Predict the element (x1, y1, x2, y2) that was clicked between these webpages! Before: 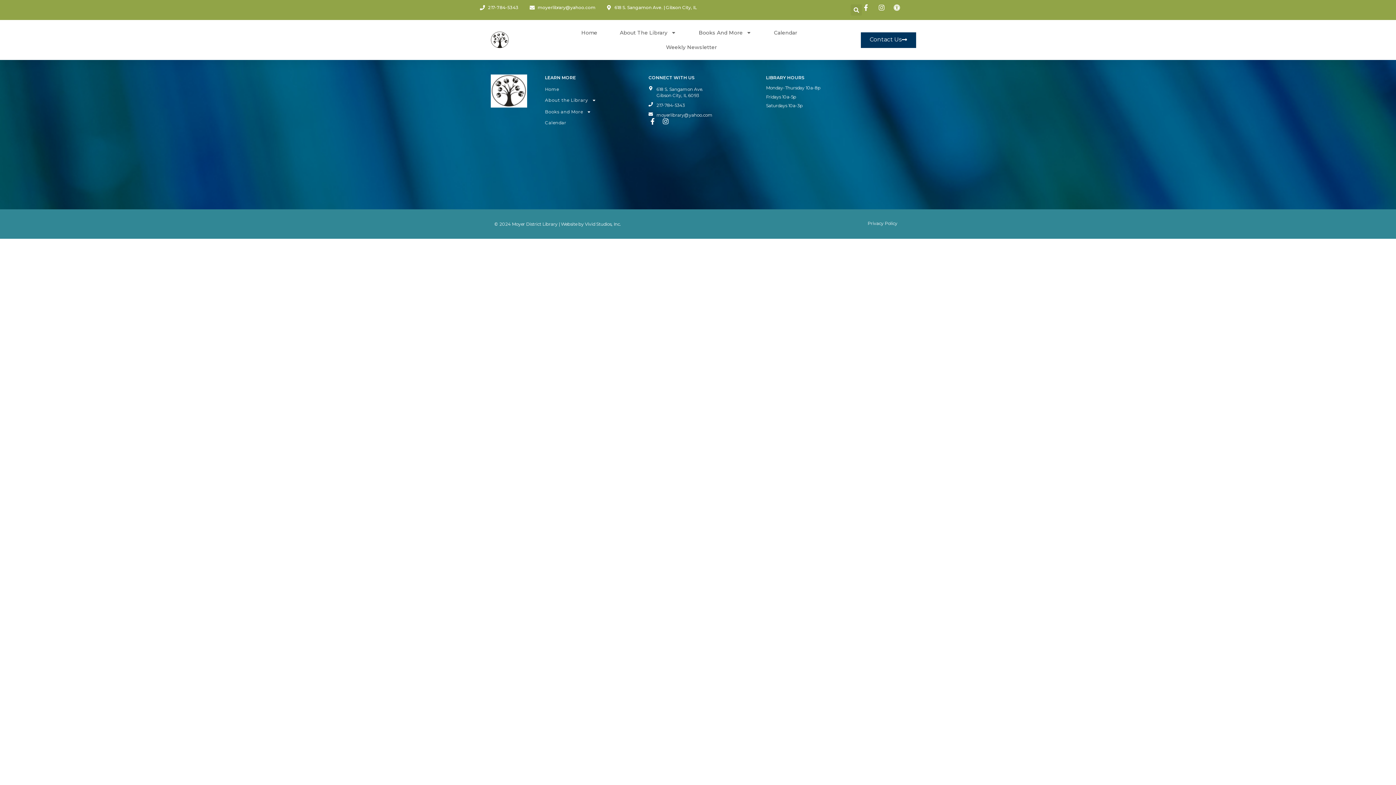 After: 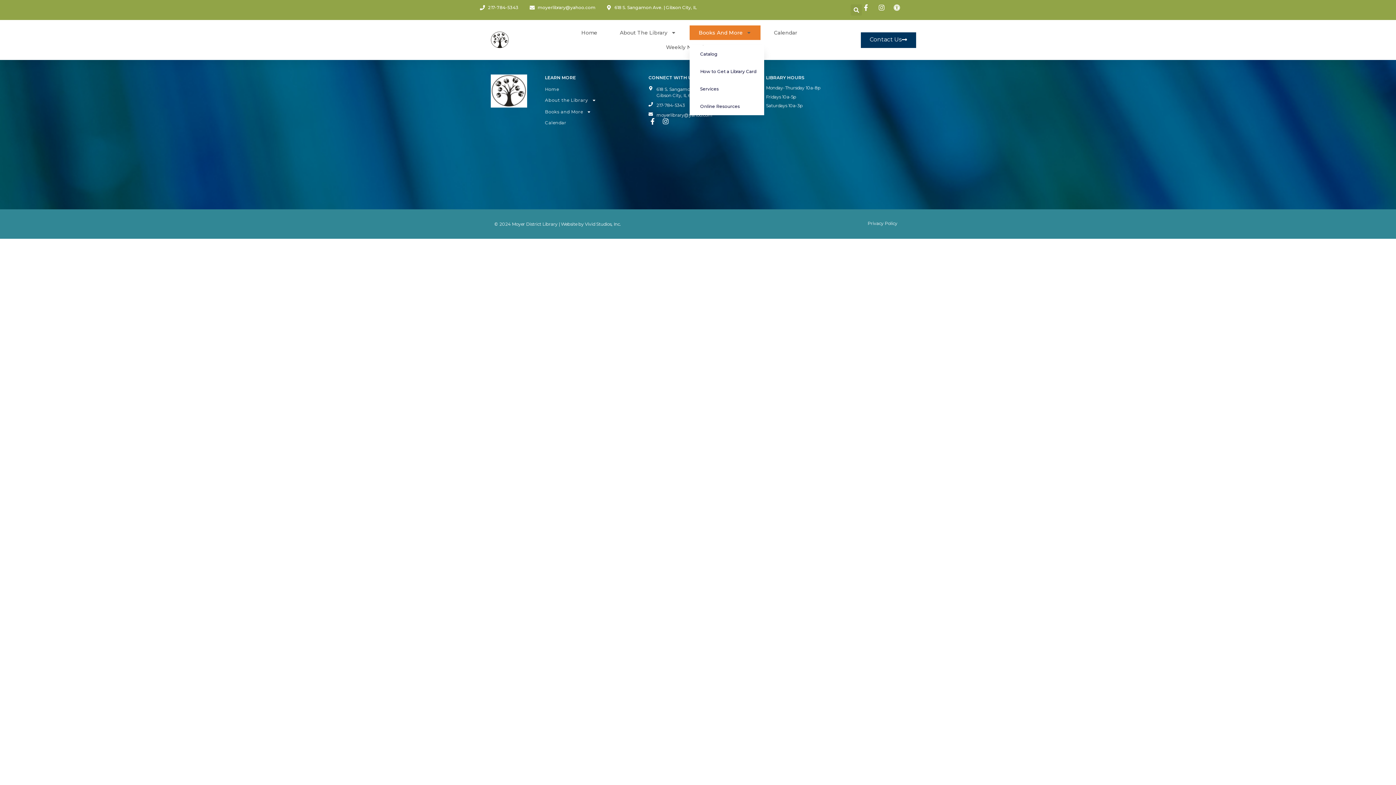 Action: bbox: (689, 25, 760, 40) label: Books And More